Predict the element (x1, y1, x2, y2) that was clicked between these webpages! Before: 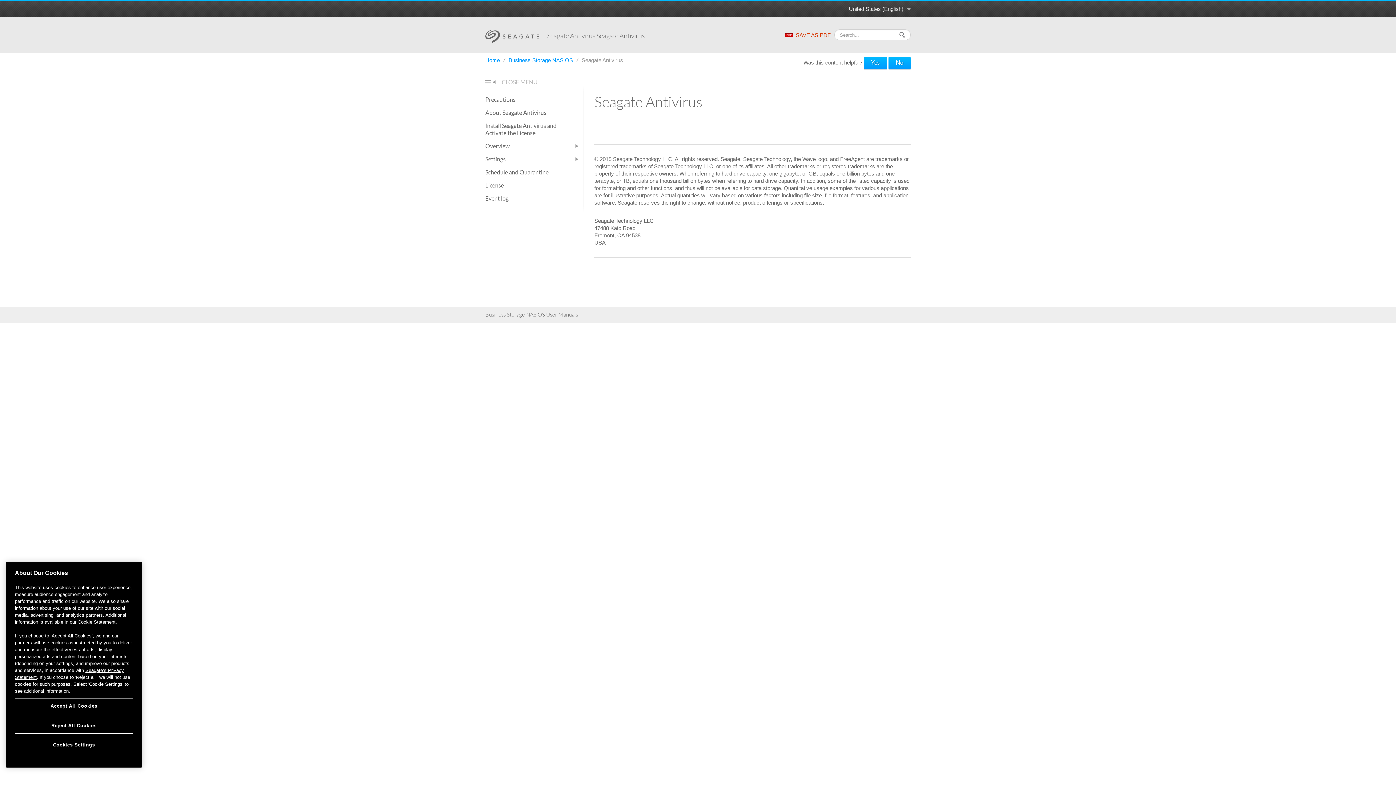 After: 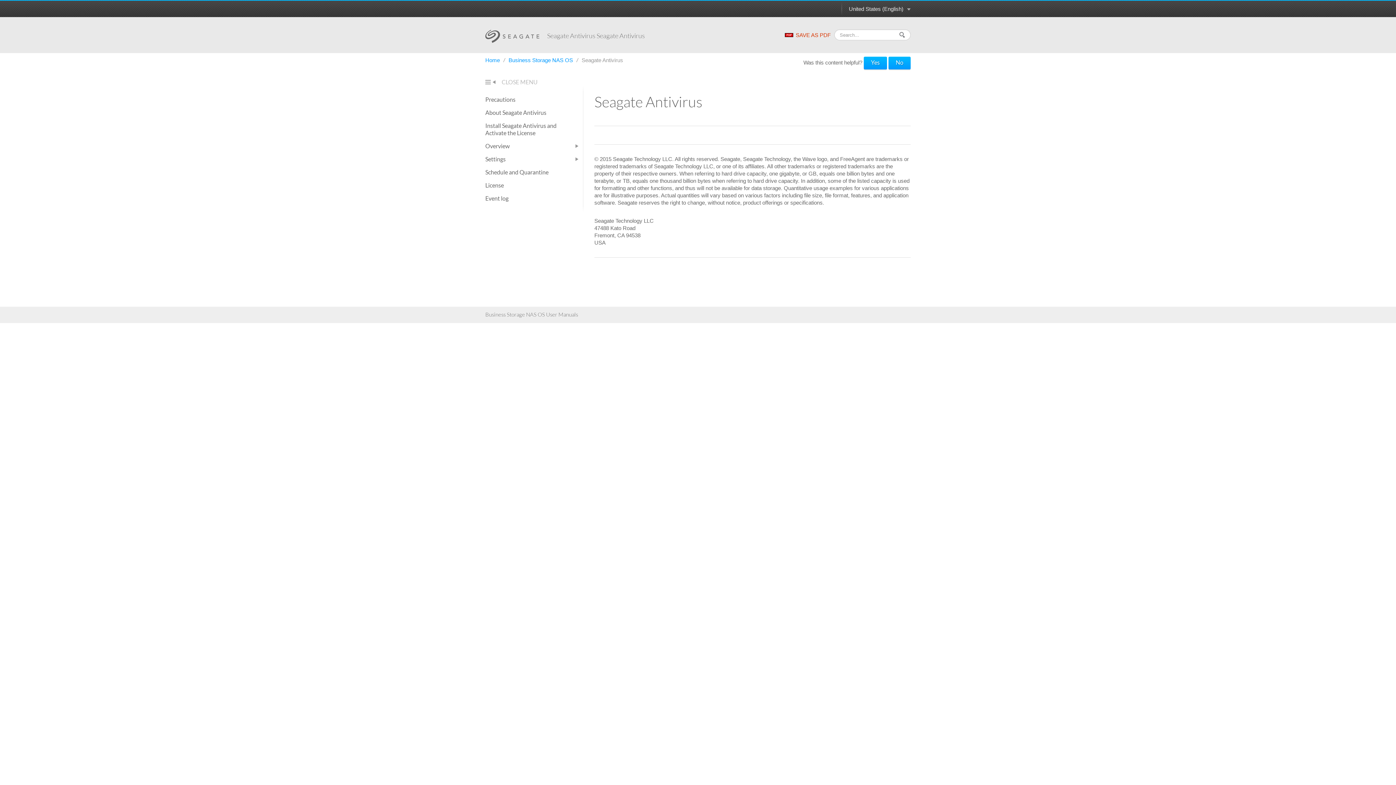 Action: label: Reject All Cookies bbox: (14, 718, 133, 734)